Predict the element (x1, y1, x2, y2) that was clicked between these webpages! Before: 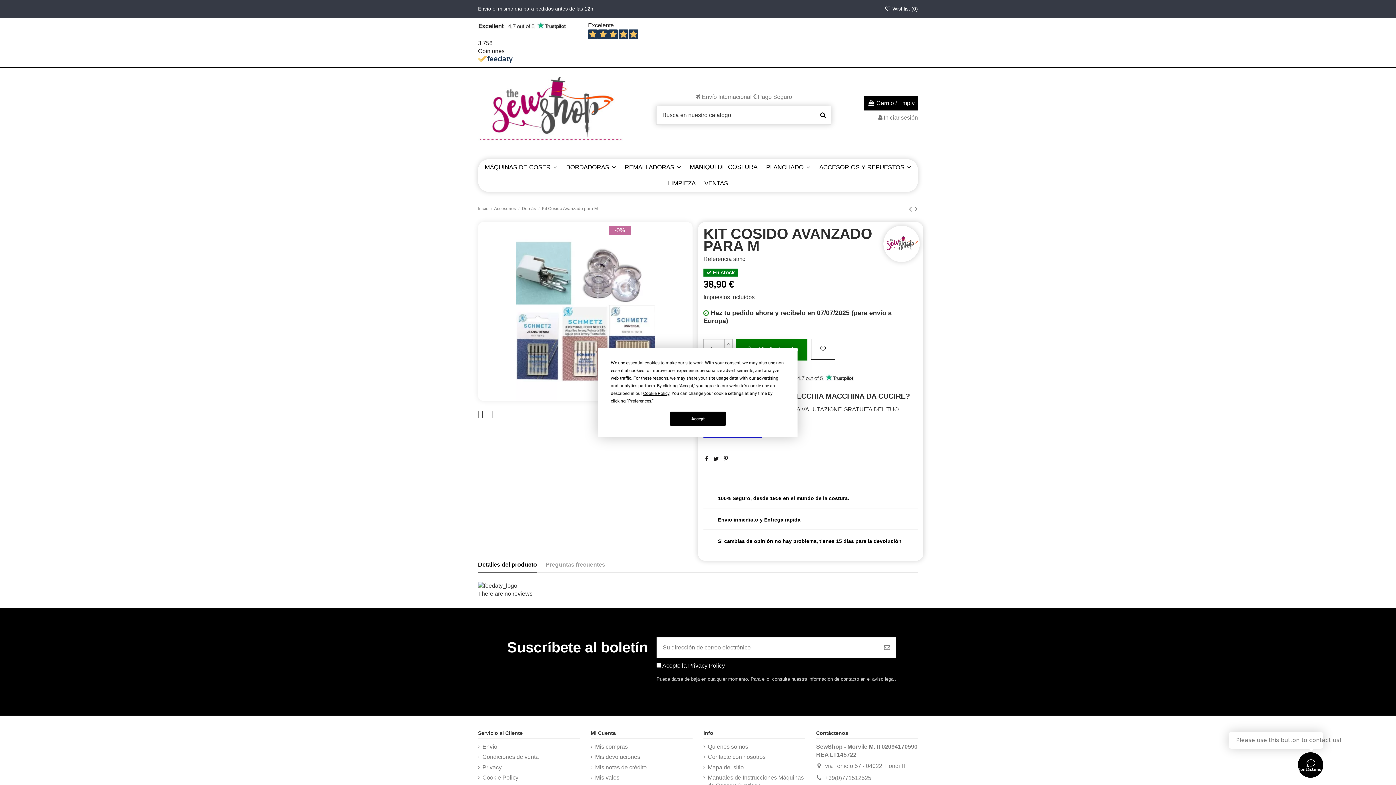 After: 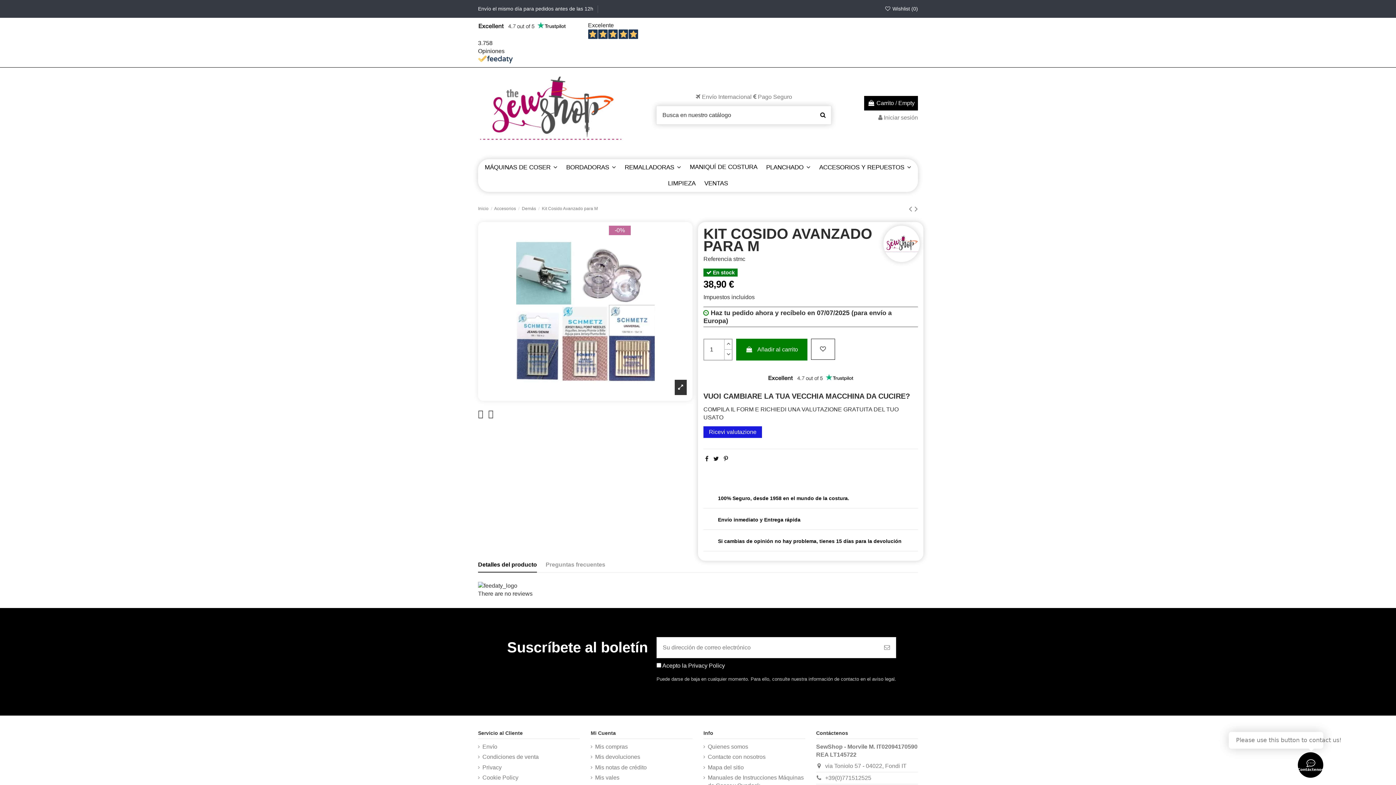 Action: label: Accept bbox: (670, 411, 726, 426)